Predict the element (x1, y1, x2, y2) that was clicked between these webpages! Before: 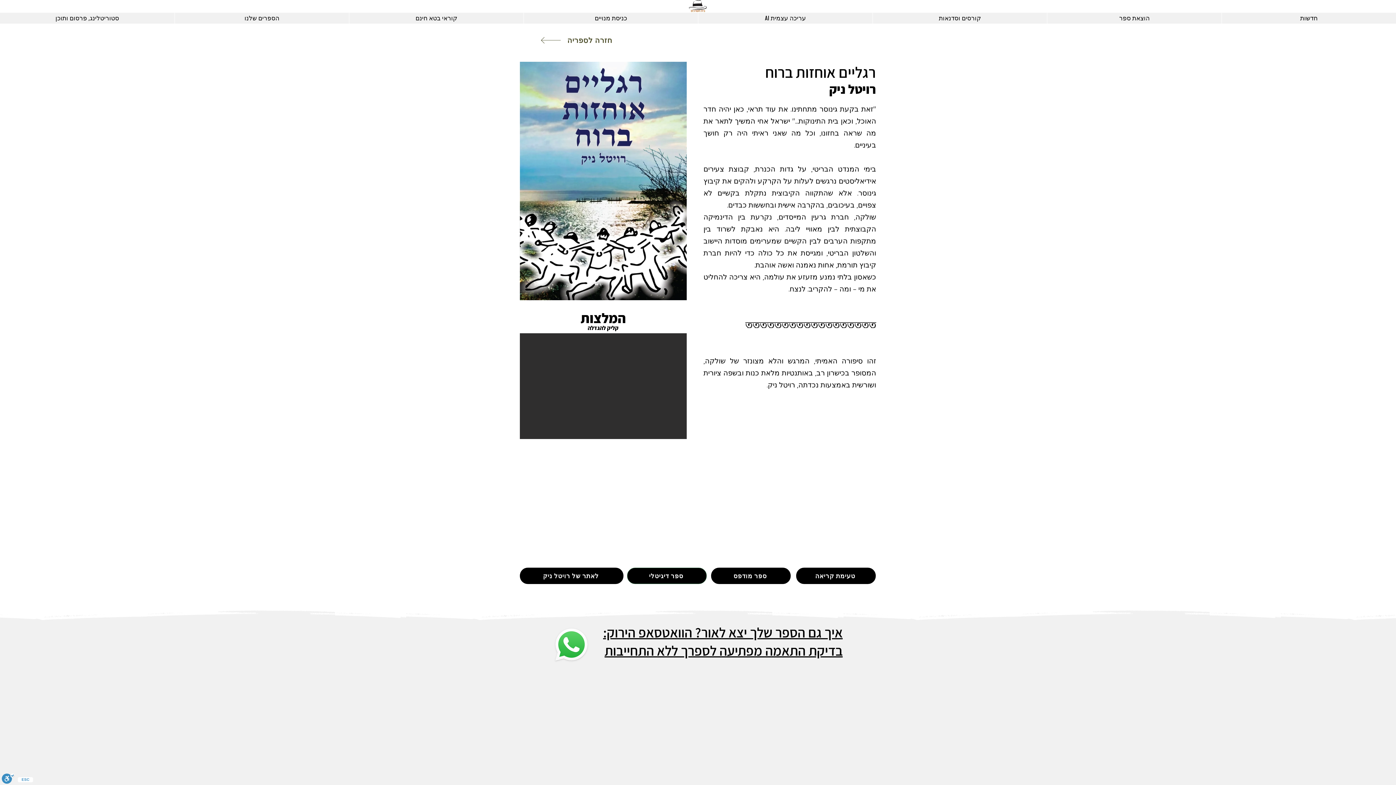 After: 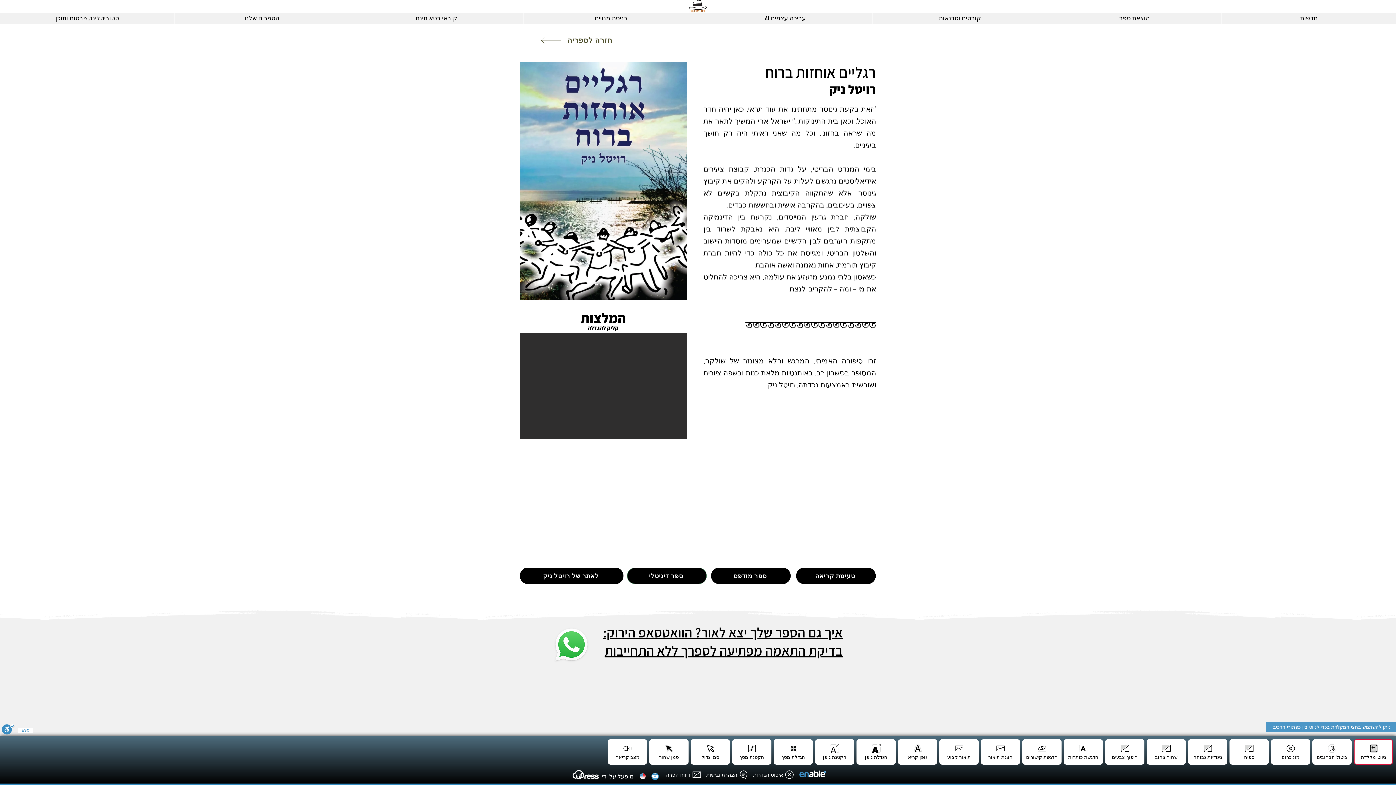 Action: label: סרגל נגישות bbox: (1, 773, 14, 785)